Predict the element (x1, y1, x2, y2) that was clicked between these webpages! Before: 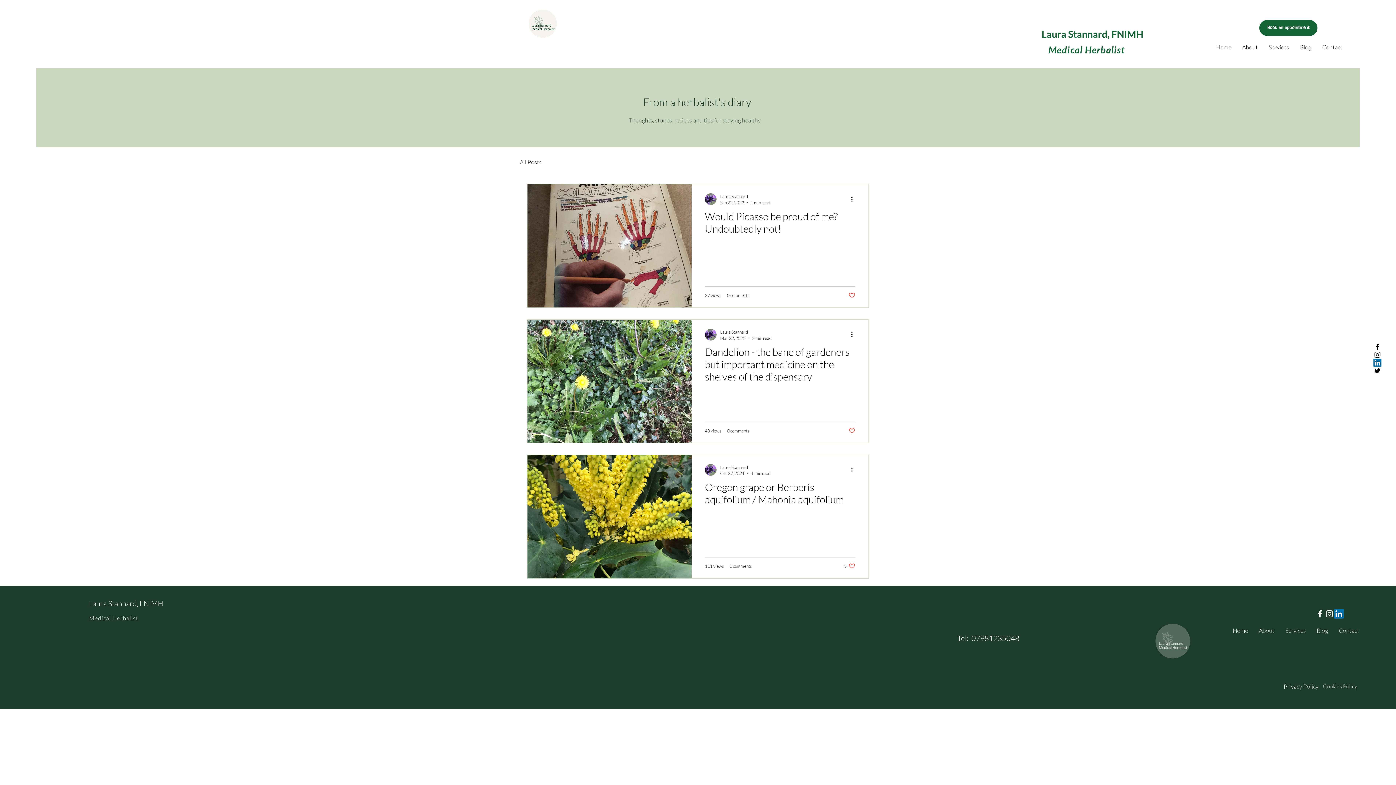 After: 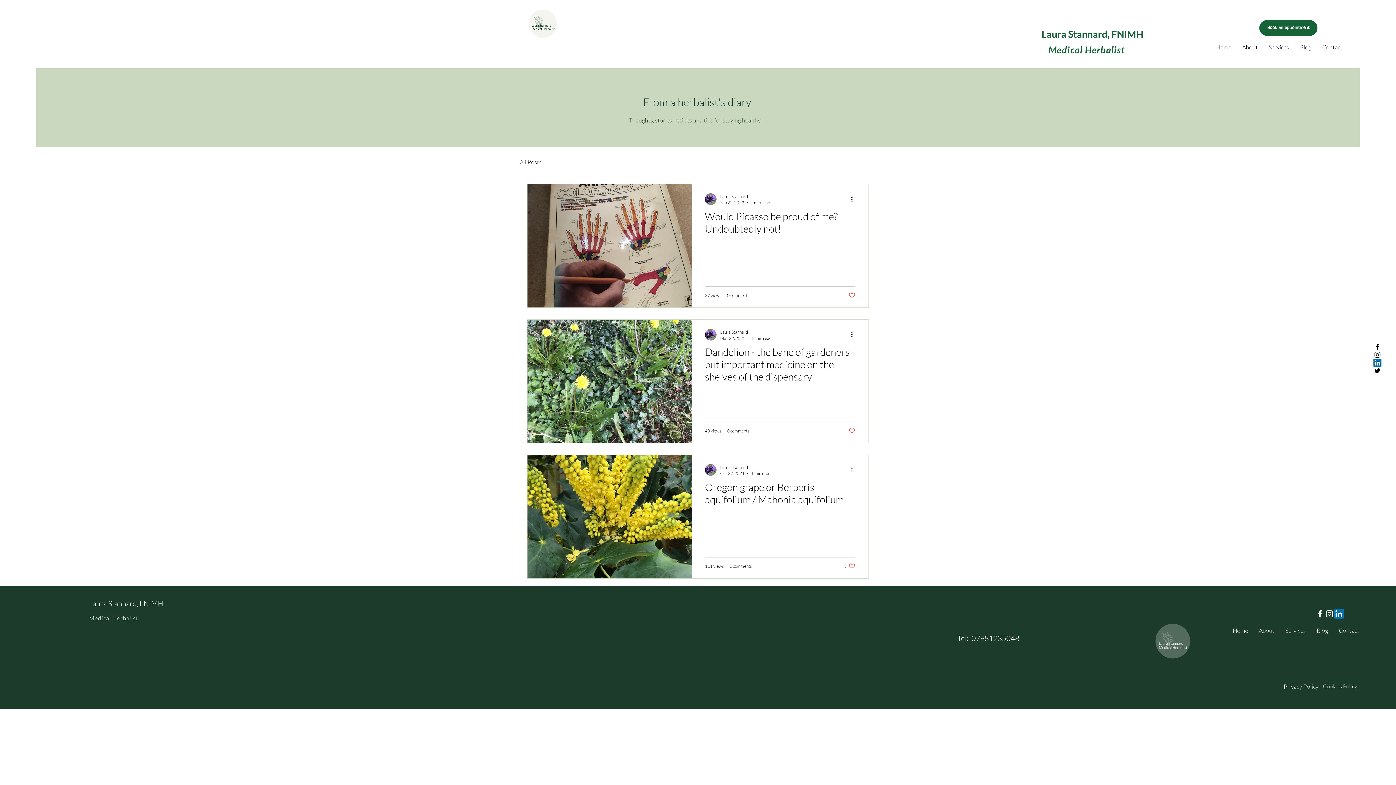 Action: label: Instagram bbox: (1373, 350, 1381, 358)